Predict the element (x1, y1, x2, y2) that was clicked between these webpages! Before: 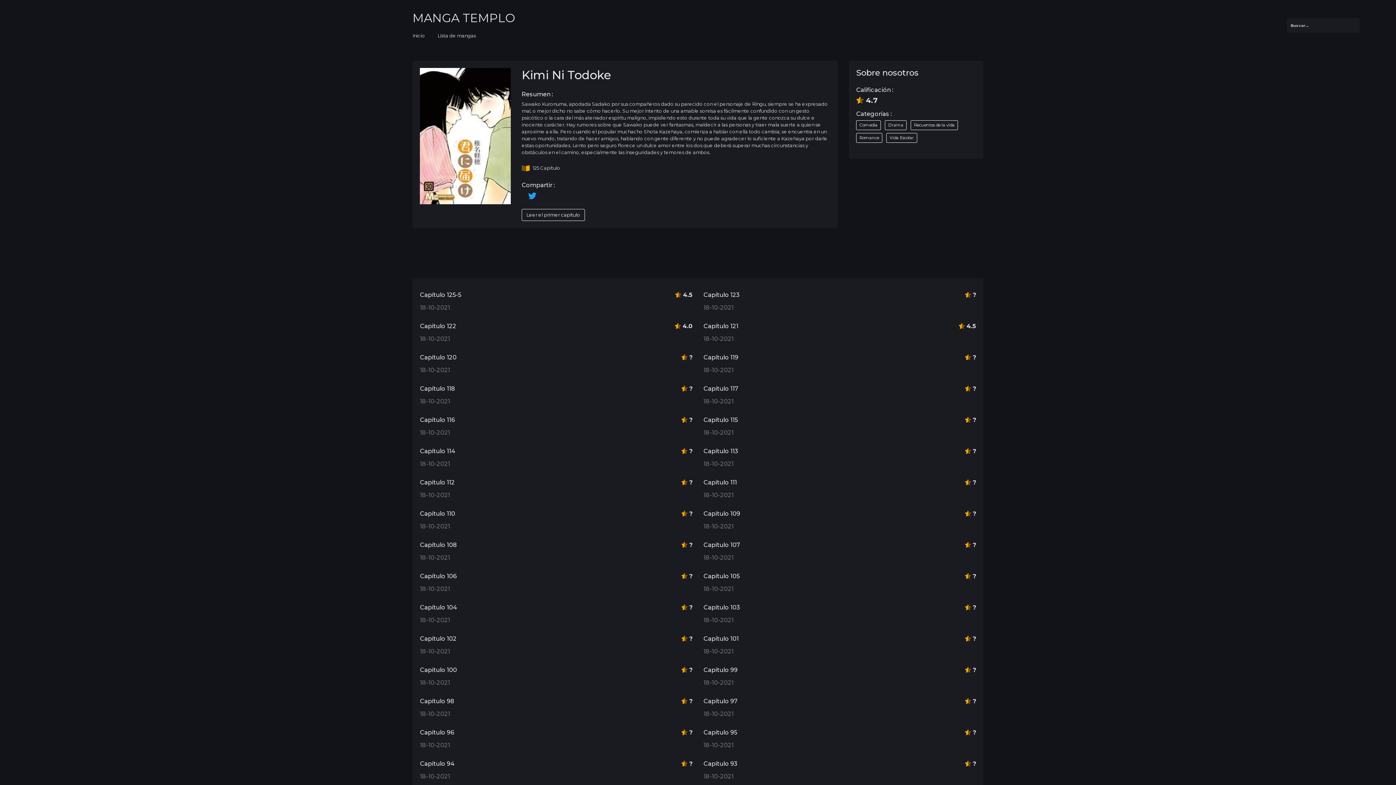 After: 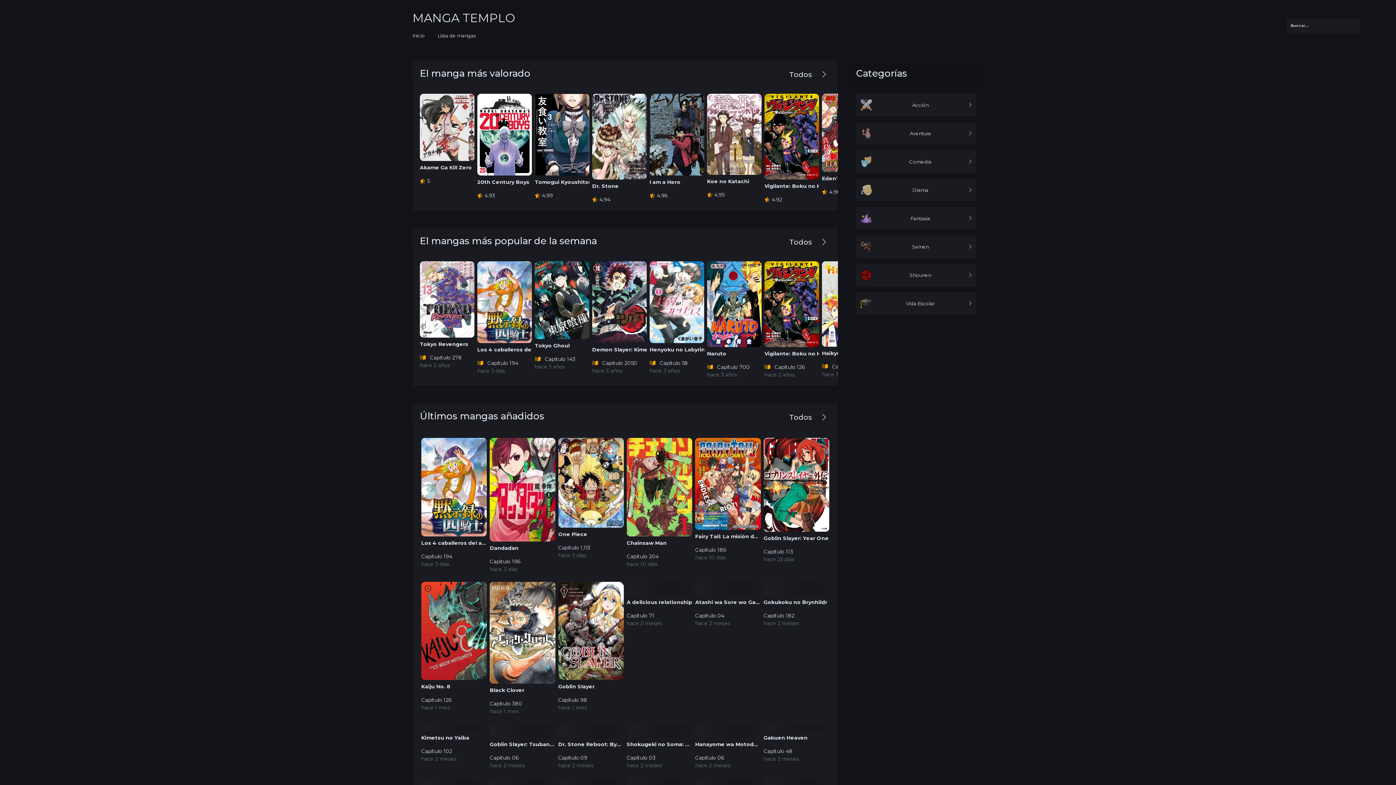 Action: bbox: (412, 29, 430, 41) label: Inicio